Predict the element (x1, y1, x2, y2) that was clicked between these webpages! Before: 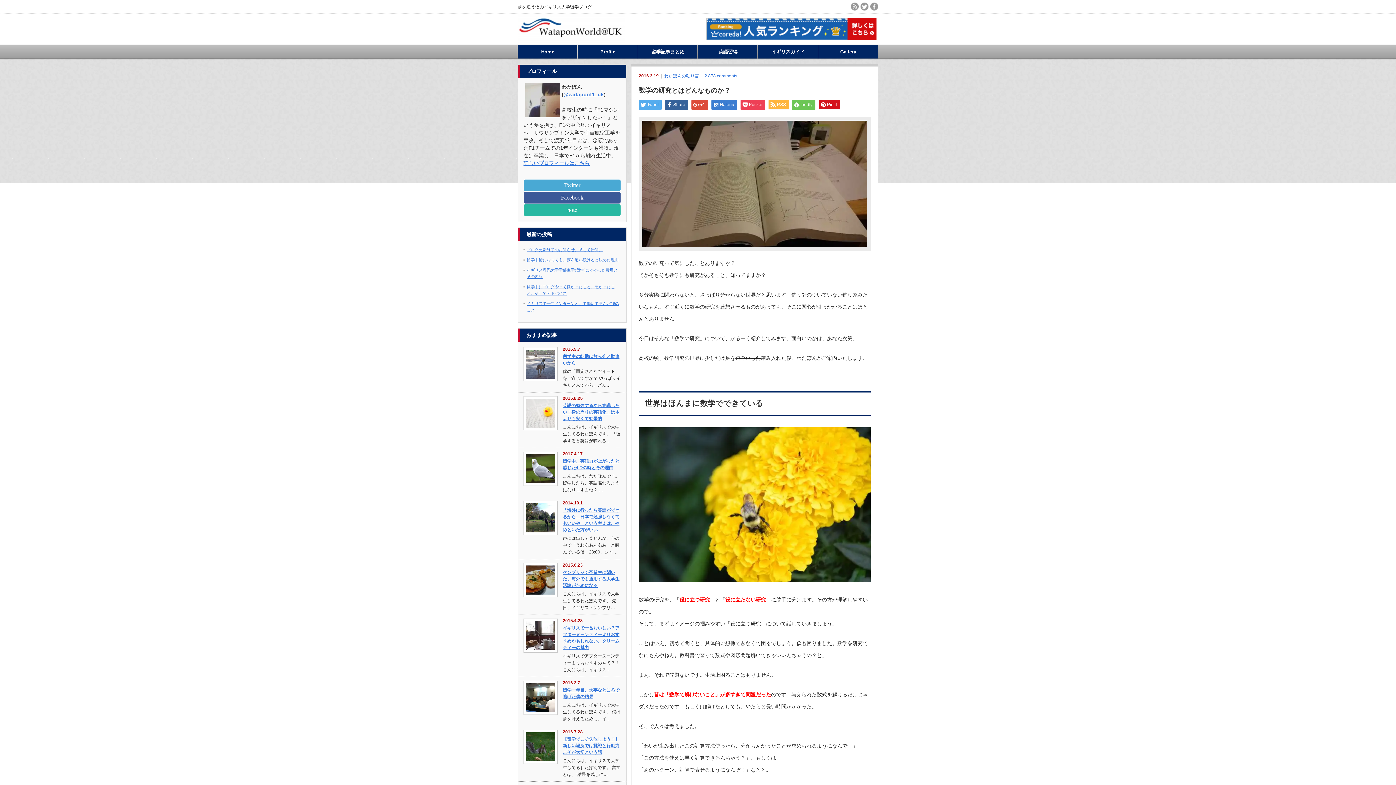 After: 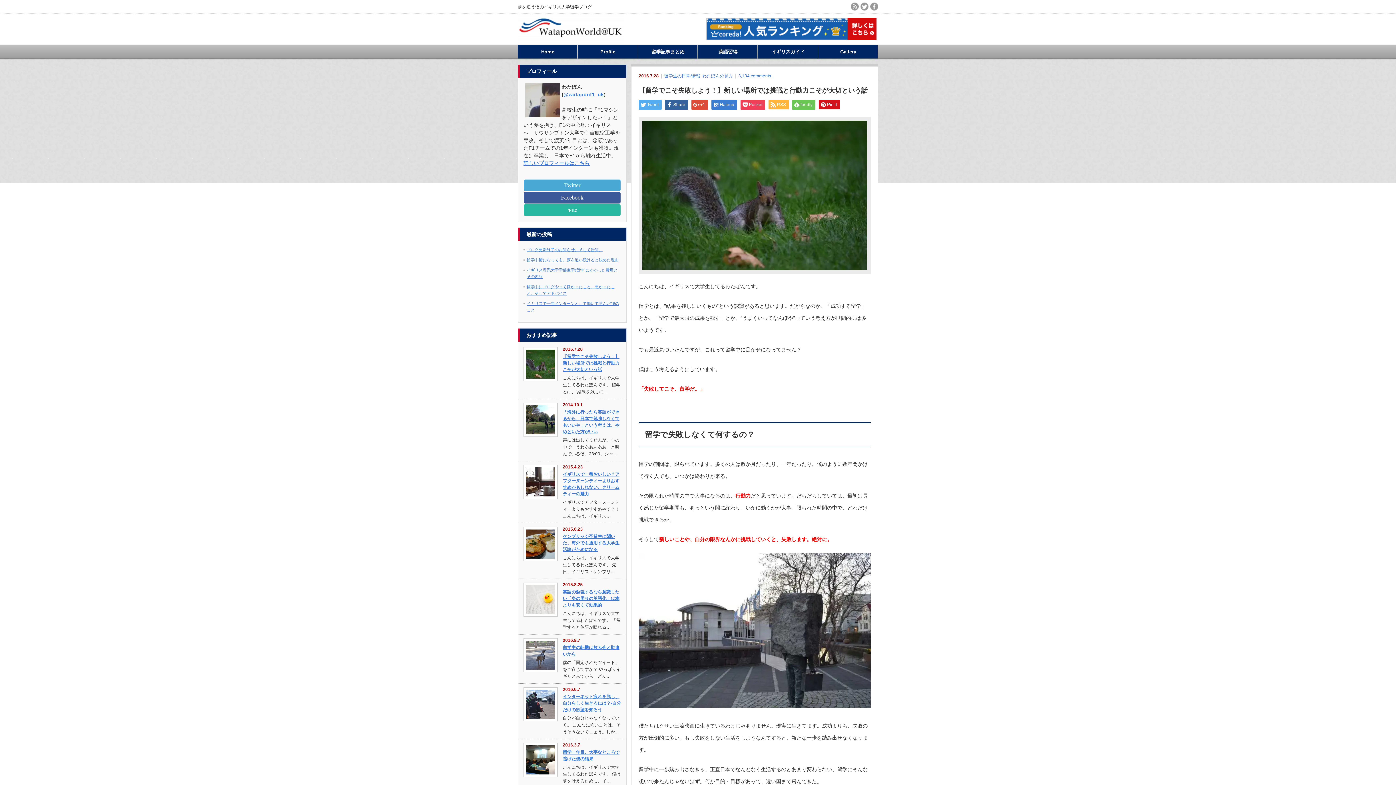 Action: label: 【留学でこそ失敗しよう！】新しい場所では挑戦と行動力こそが大切という話 bbox: (562, 737, 619, 755)